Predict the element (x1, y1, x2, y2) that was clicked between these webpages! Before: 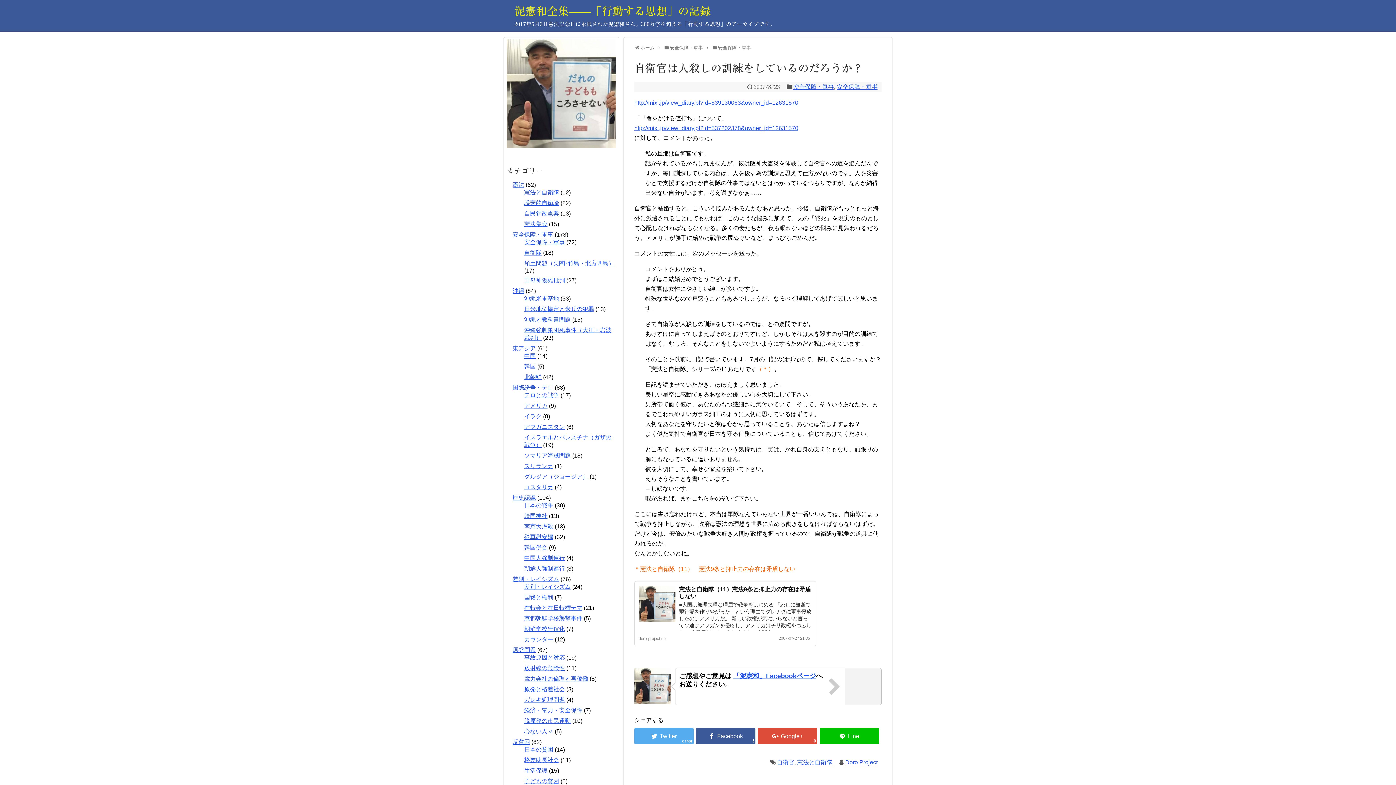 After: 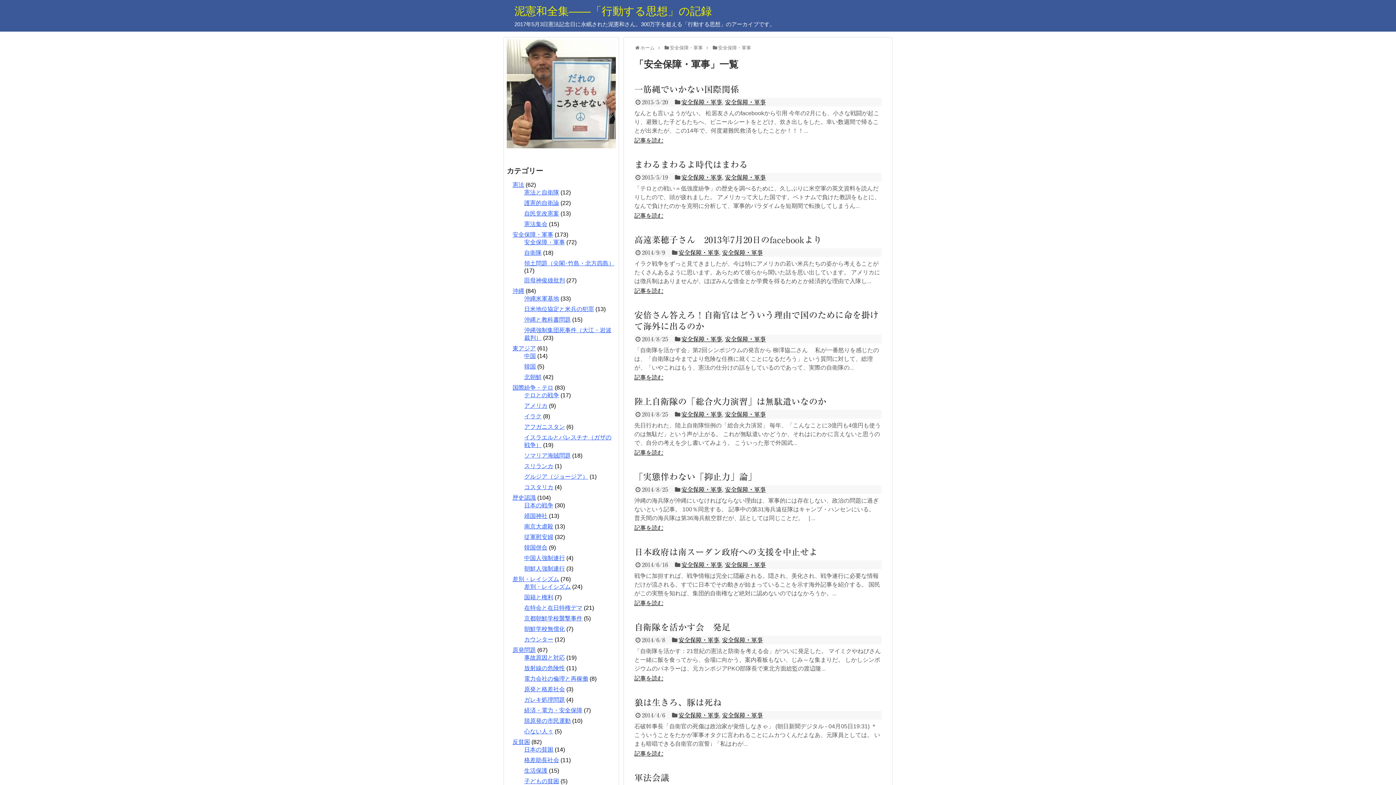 Action: bbox: (793, 84, 834, 89) label: 安全保障・軍事